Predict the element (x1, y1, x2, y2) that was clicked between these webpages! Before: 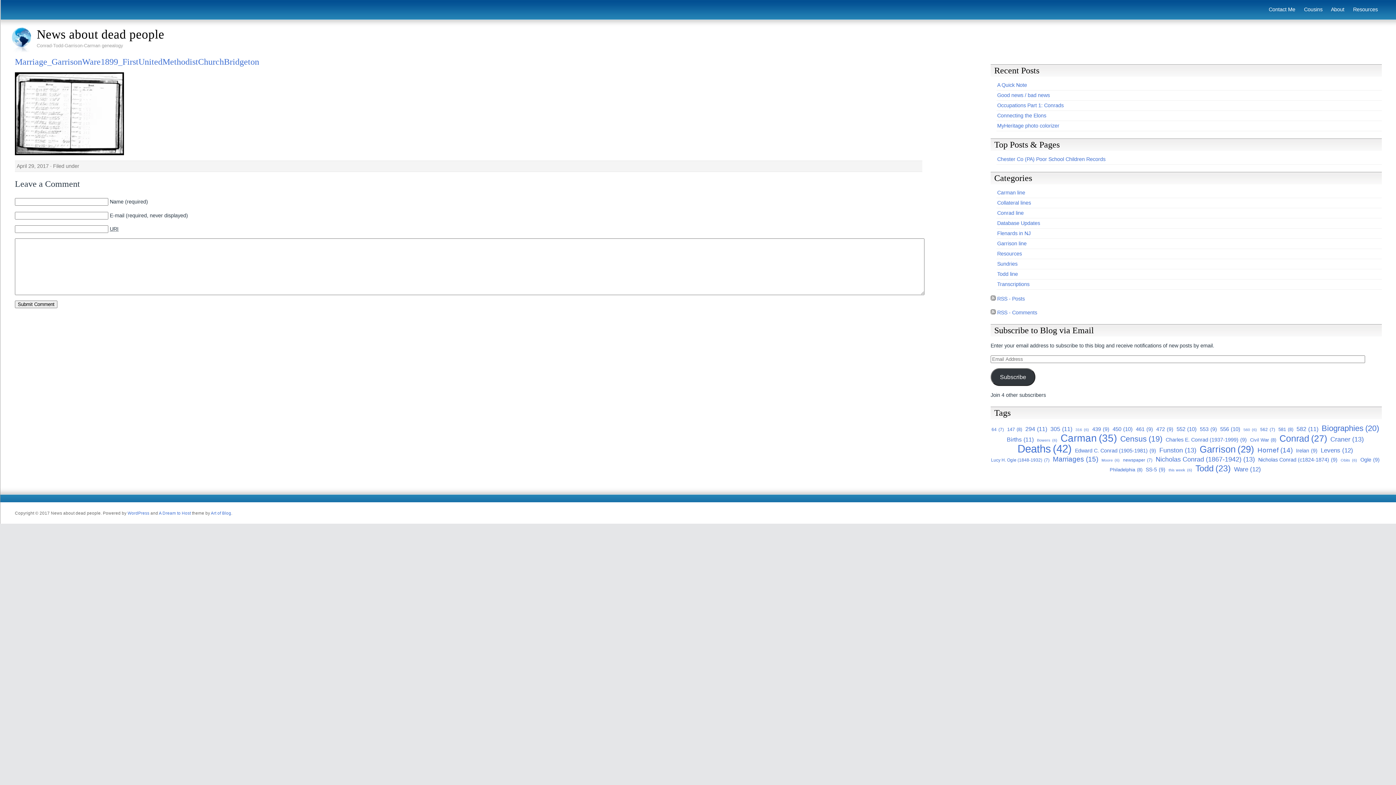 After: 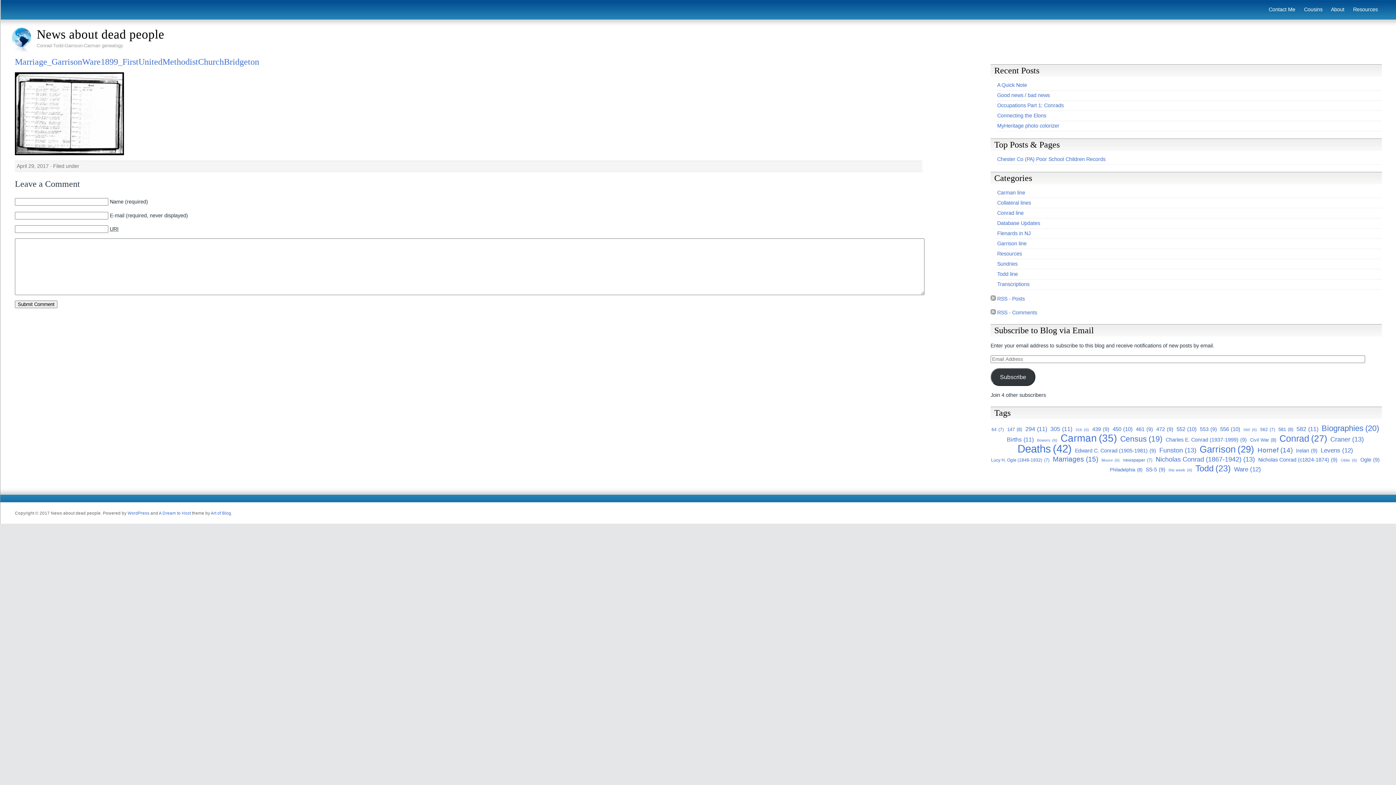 Action: bbox: (14, 57, 259, 66) label: Marriage_GarrisonWare1899_FirstUnitedMethodistChurchBridgeton